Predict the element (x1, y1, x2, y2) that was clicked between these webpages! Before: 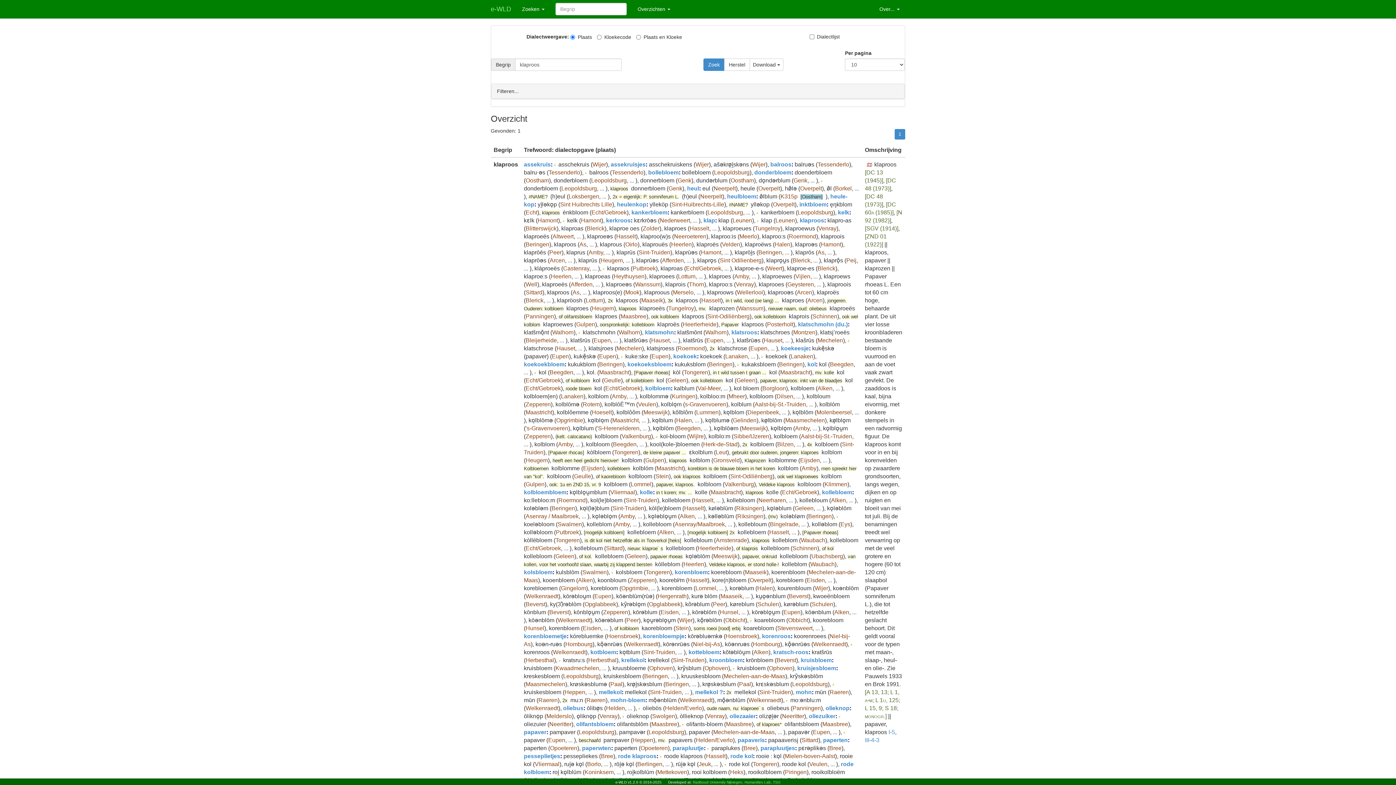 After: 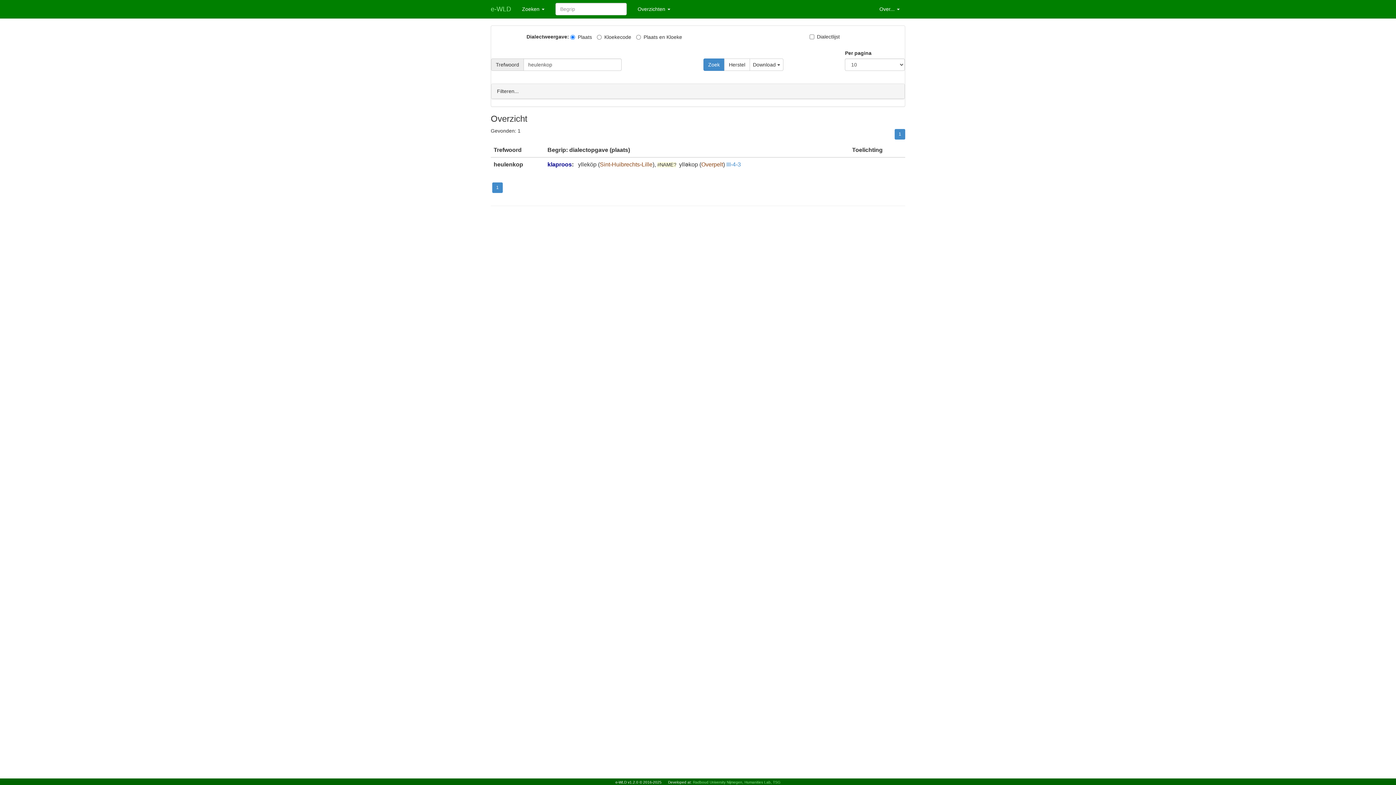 Action: bbox: (617, 201, 646, 207) label: heulenkop